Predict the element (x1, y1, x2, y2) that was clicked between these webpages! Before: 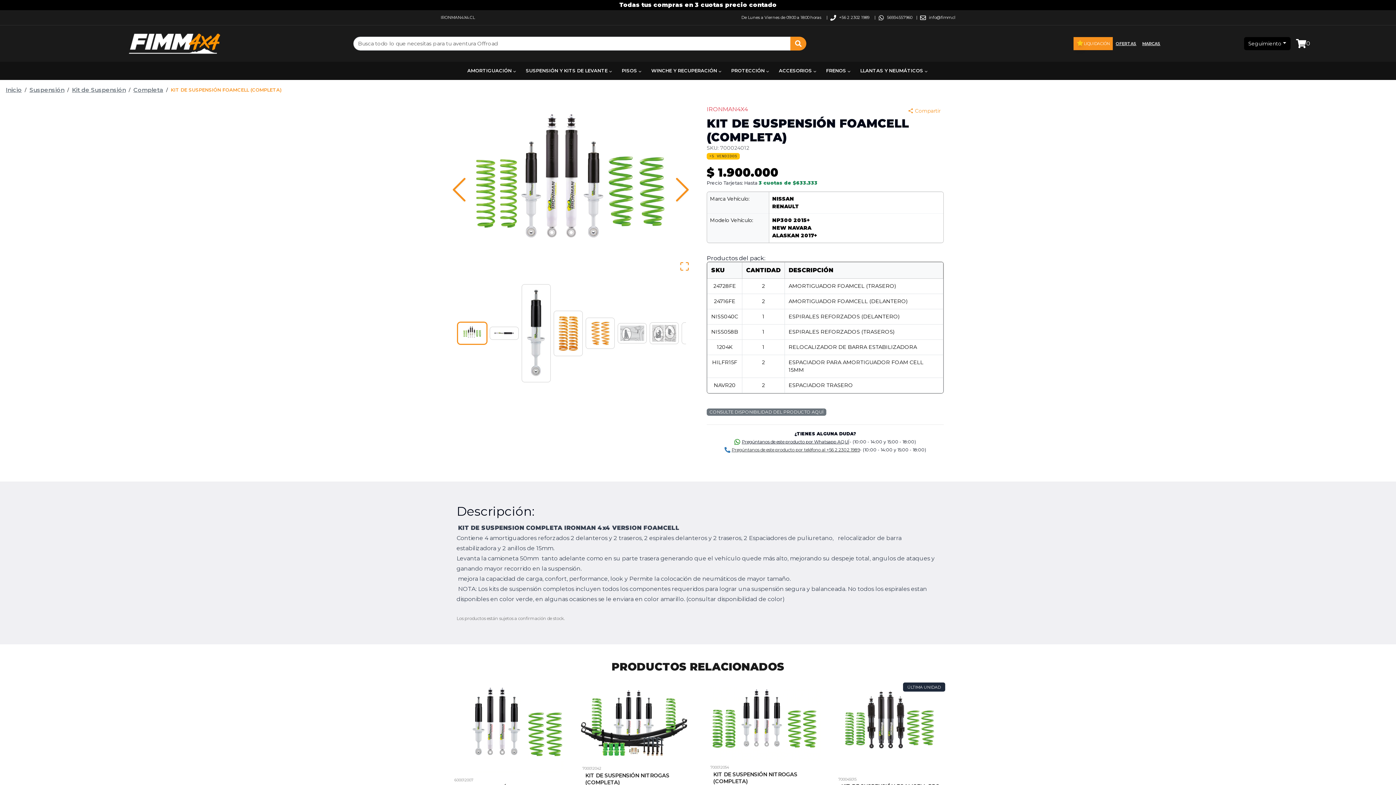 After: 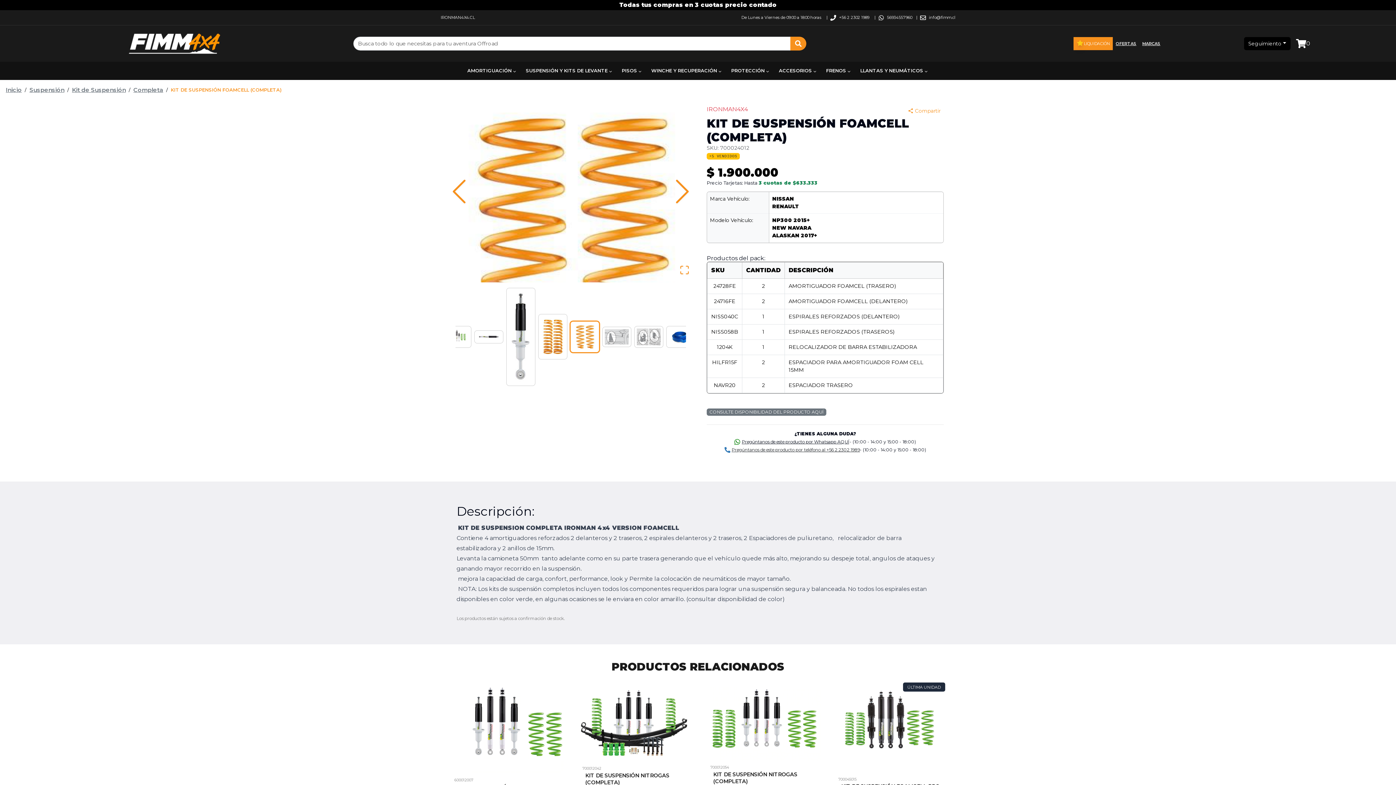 Action: label: Go to Slide 5 bbox: (585, 317, 614, 349)